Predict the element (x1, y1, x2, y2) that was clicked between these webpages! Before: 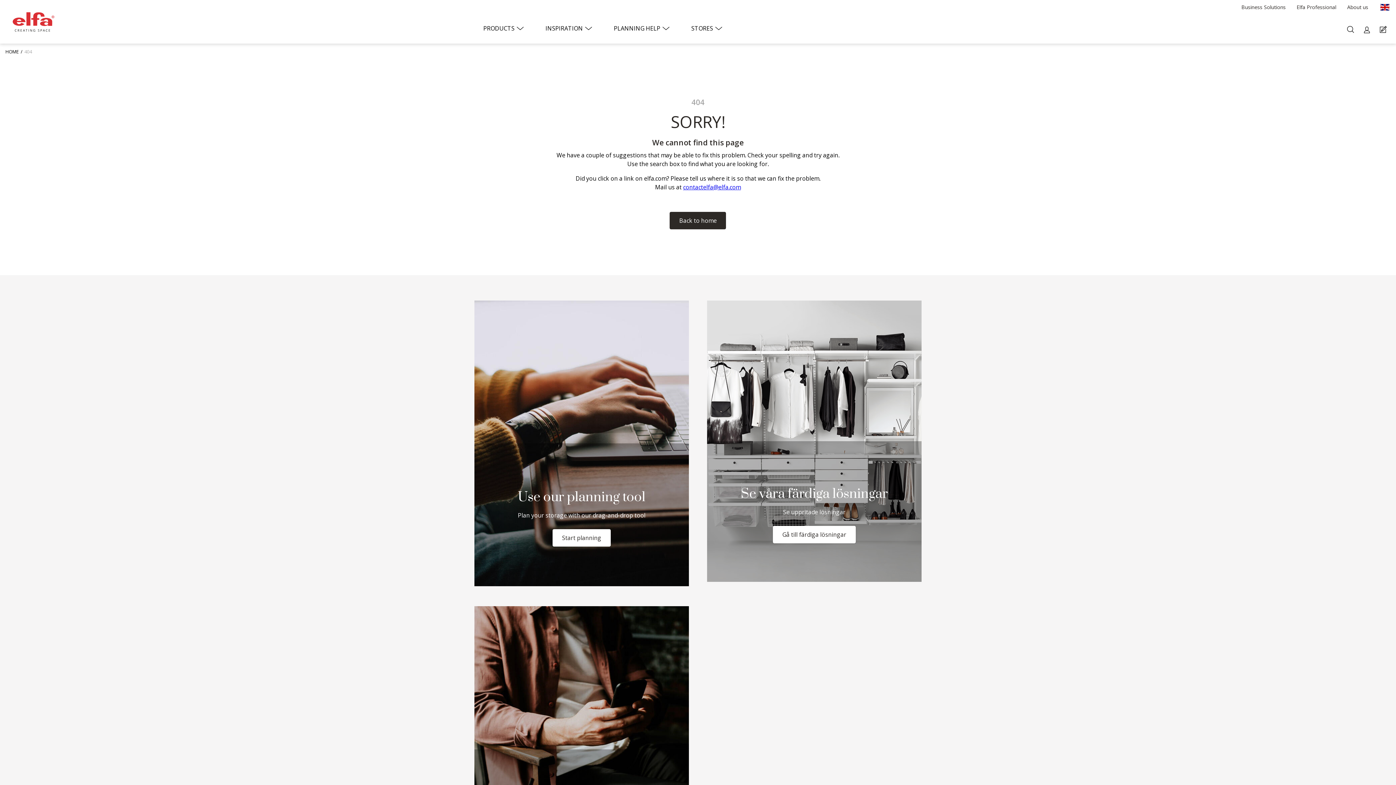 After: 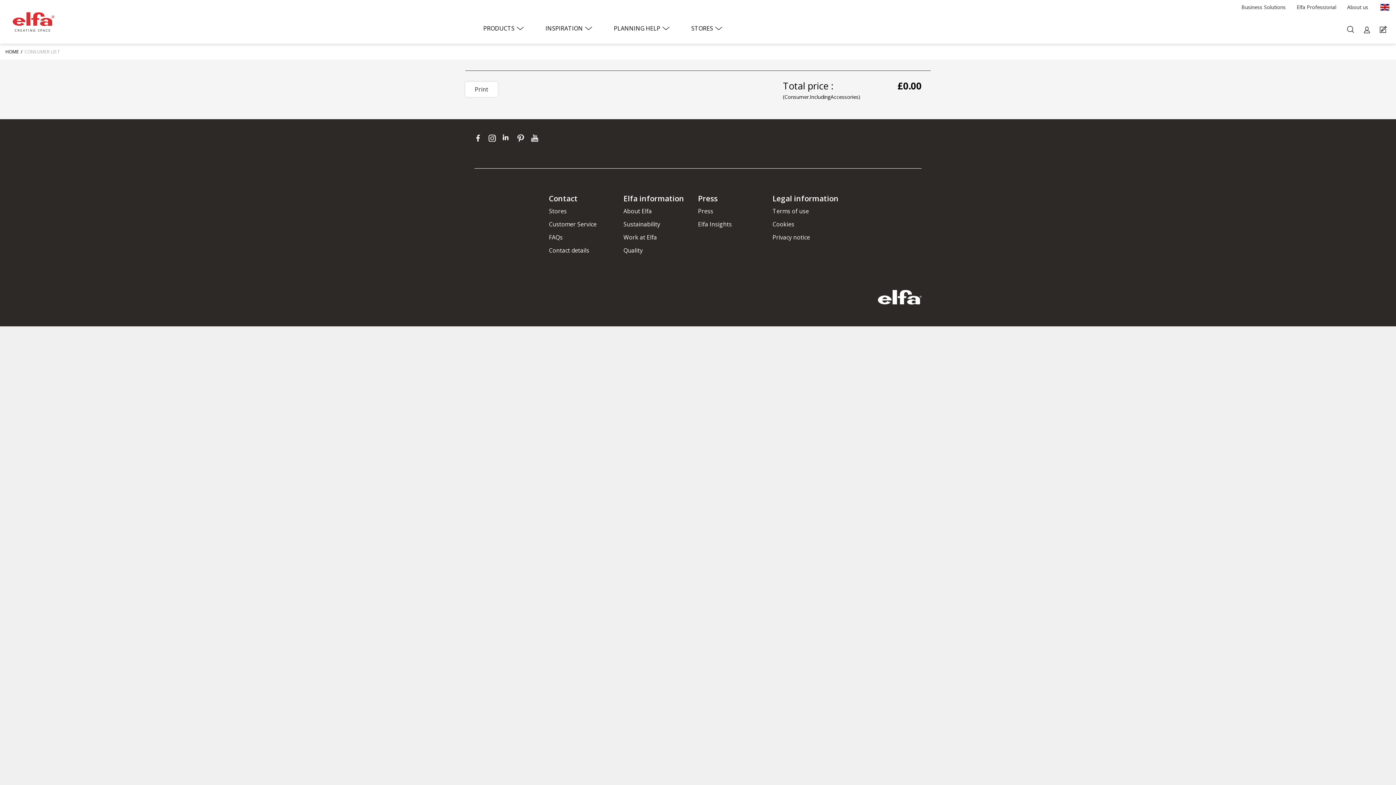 Action: bbox: (1379, 21, 1389, 38)